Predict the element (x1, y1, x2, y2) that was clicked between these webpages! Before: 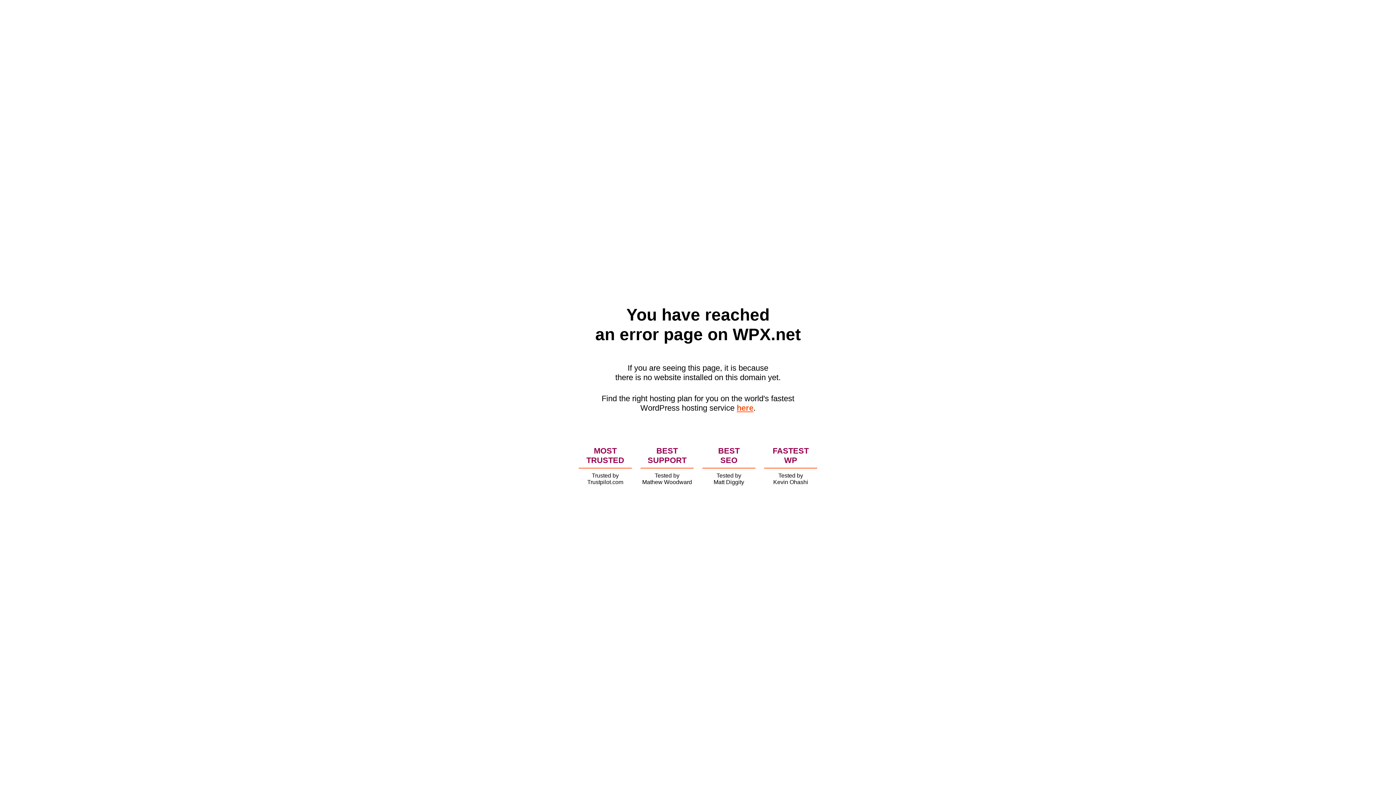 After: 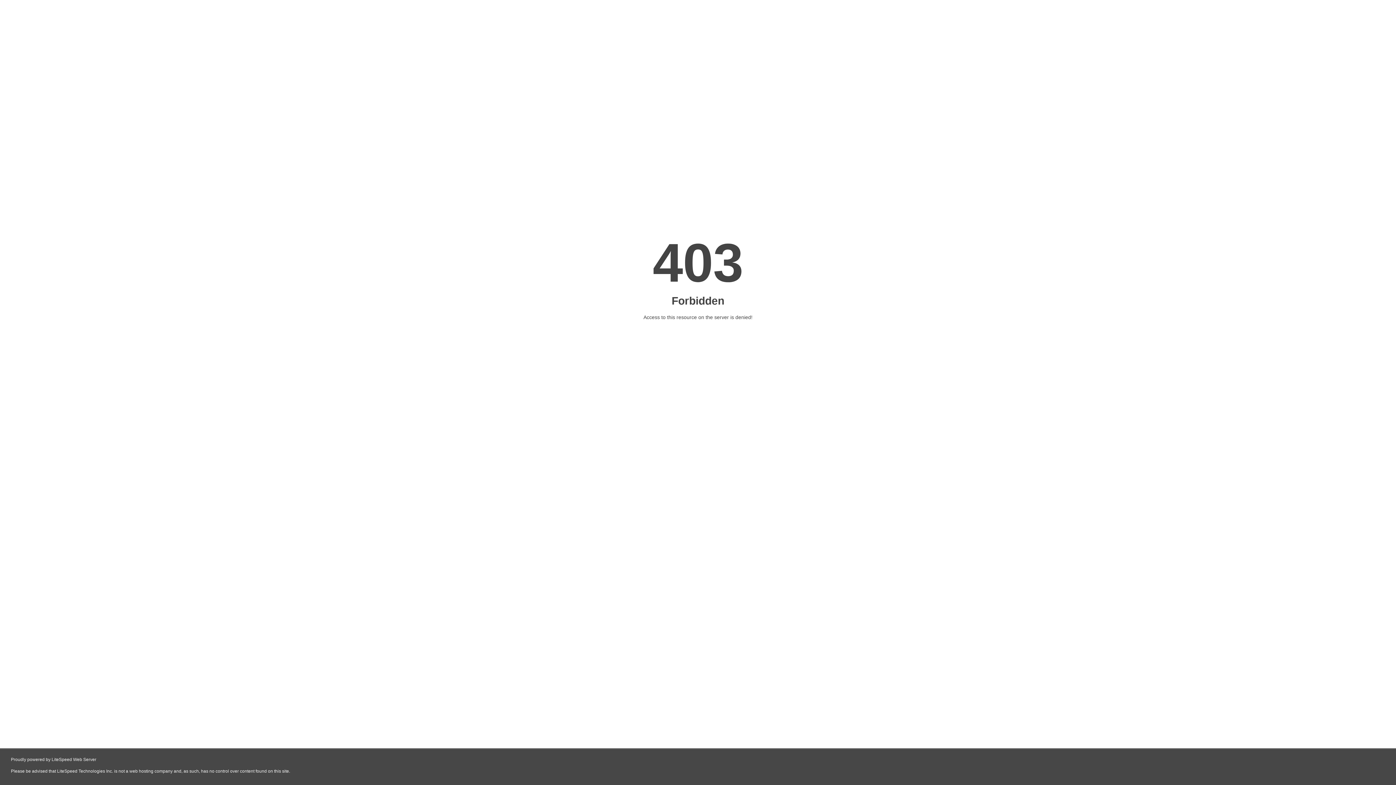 Action: label: here bbox: (736, 403, 753, 412)